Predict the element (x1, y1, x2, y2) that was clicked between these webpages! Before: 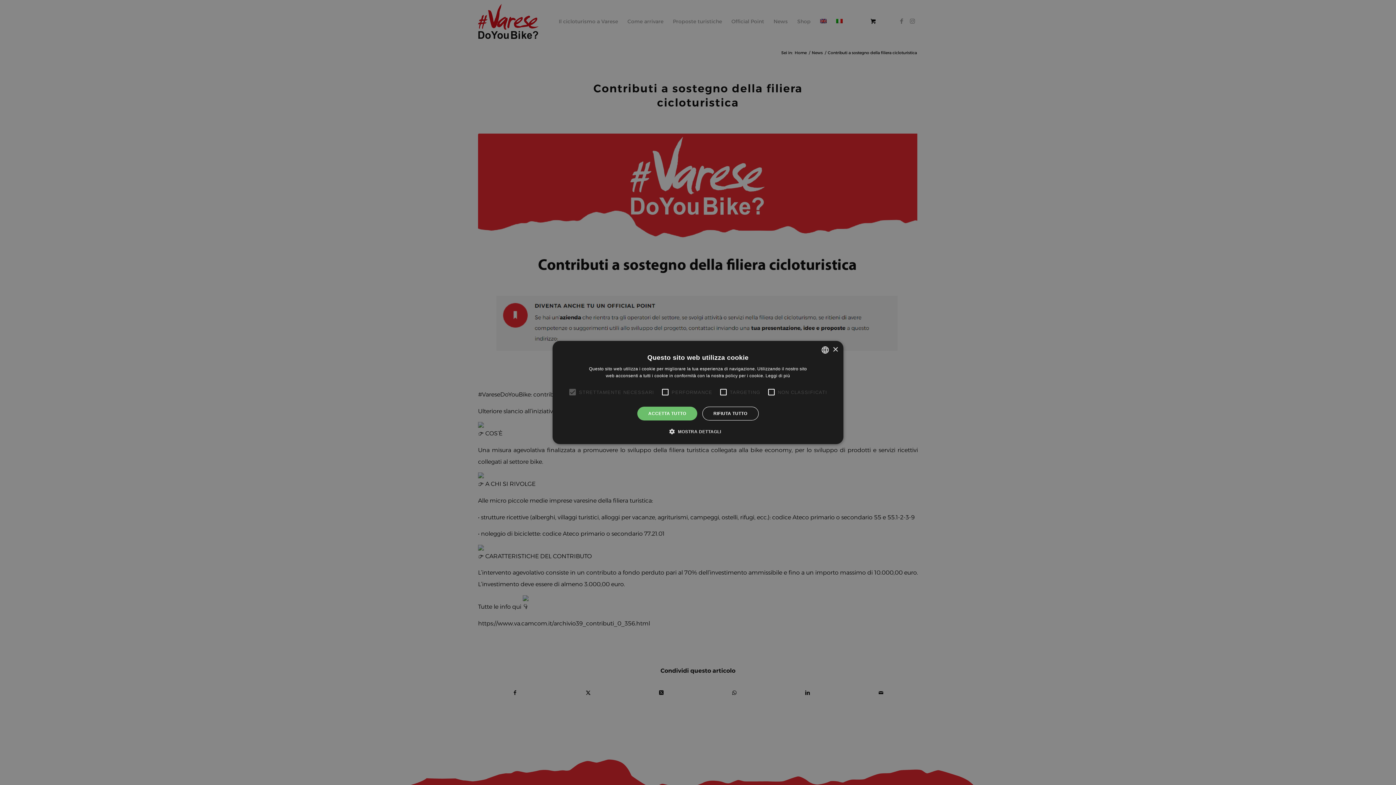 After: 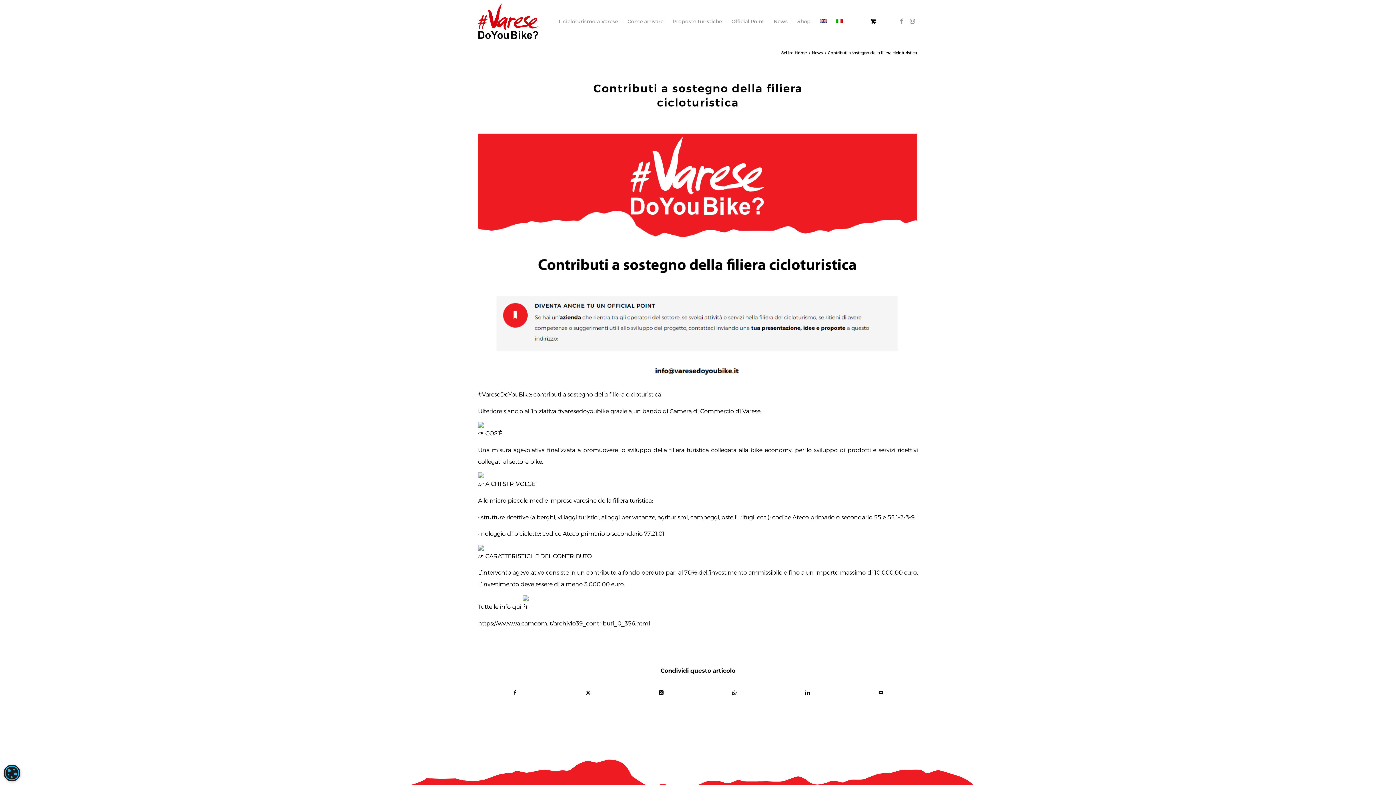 Action: bbox: (702, 406, 758, 420) label: RIFIUTA TUTTO